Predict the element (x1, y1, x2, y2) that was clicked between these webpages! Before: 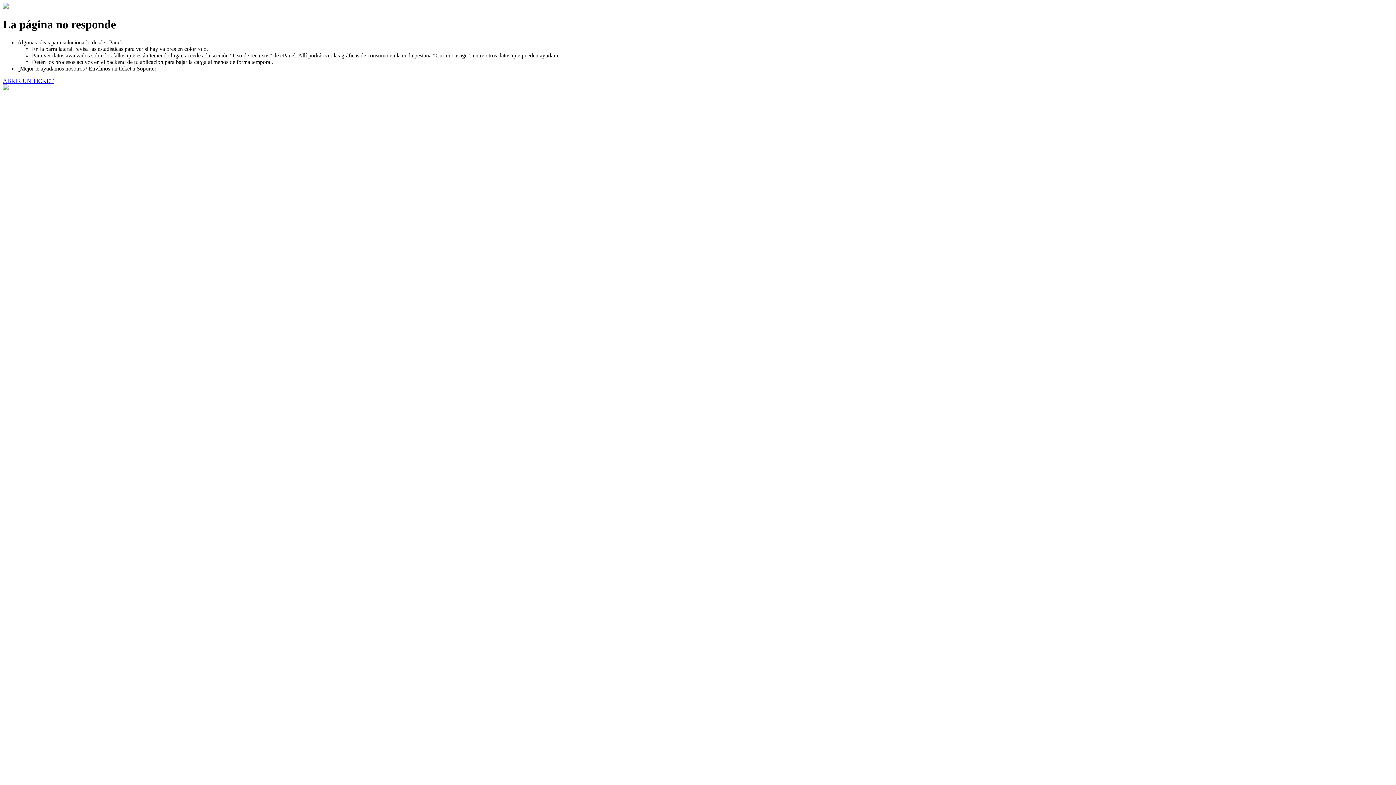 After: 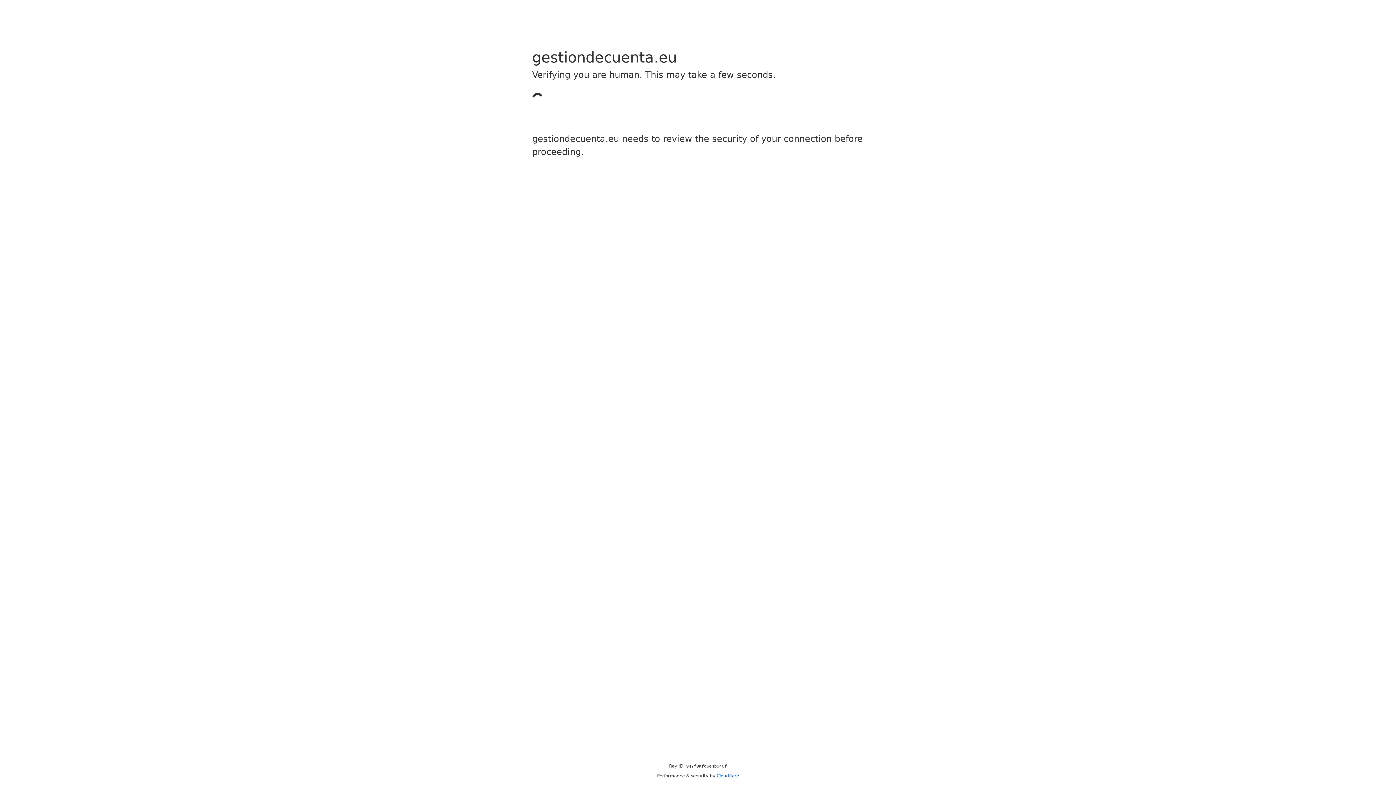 Action: label: ABRIR UN TICKET bbox: (2, 77, 53, 83)